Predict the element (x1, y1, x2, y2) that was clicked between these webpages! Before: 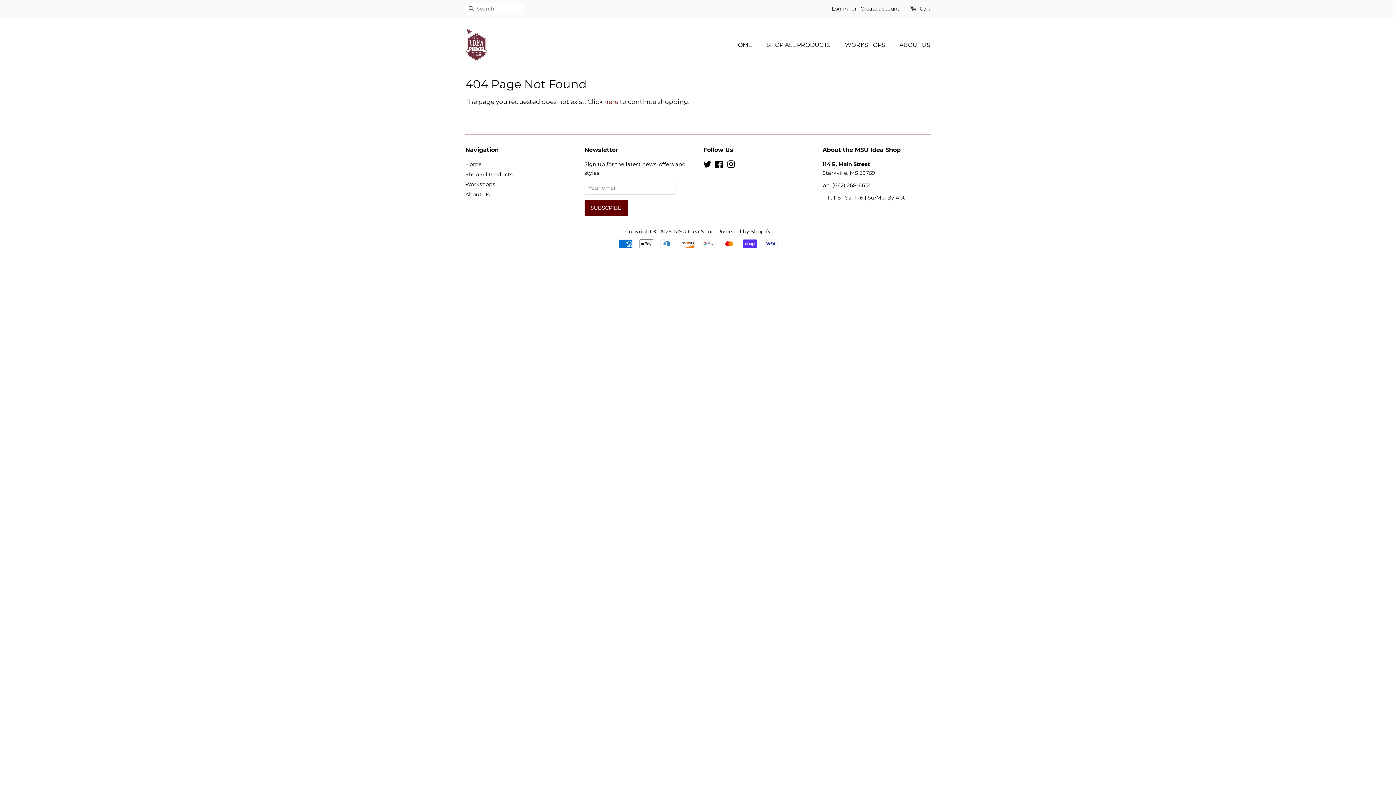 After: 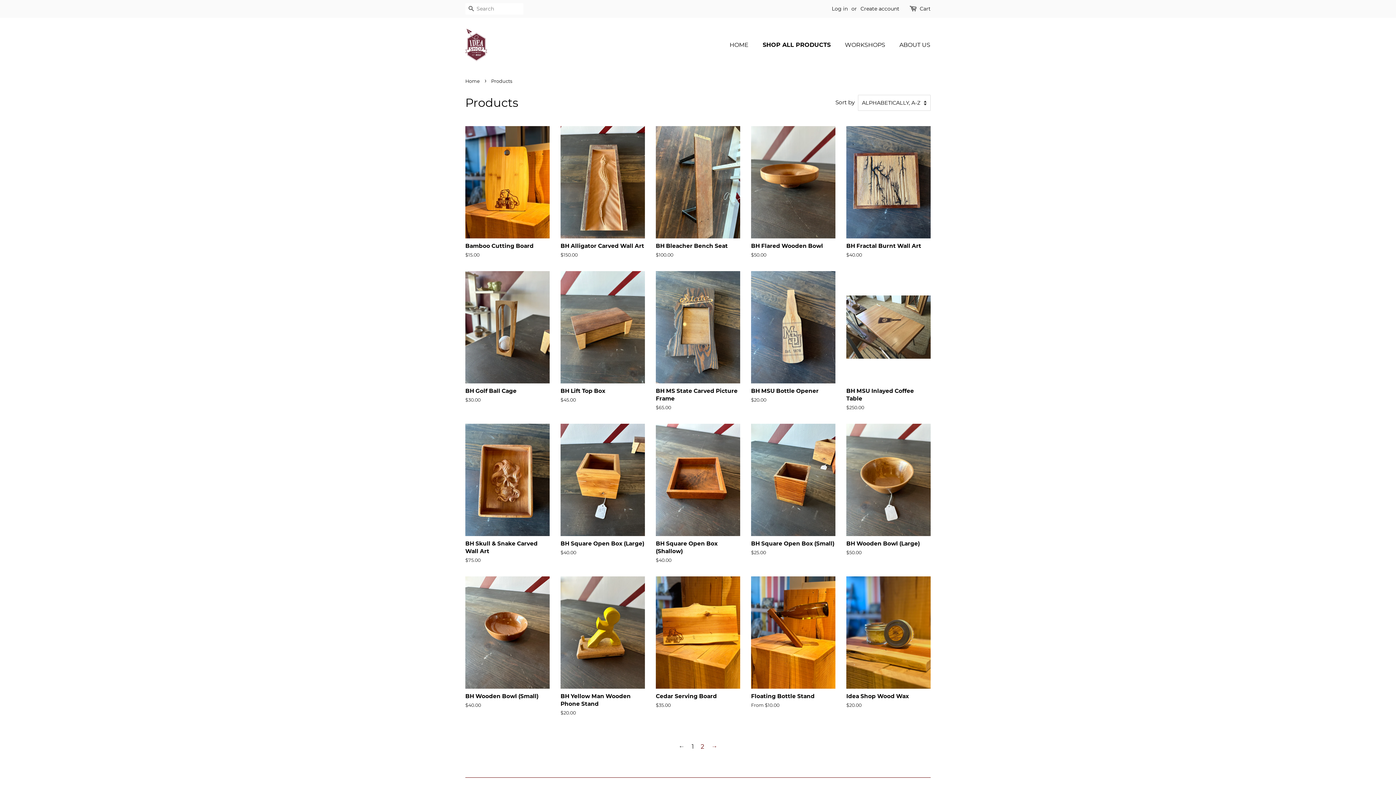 Action: label: Shop All Products bbox: (465, 171, 512, 177)